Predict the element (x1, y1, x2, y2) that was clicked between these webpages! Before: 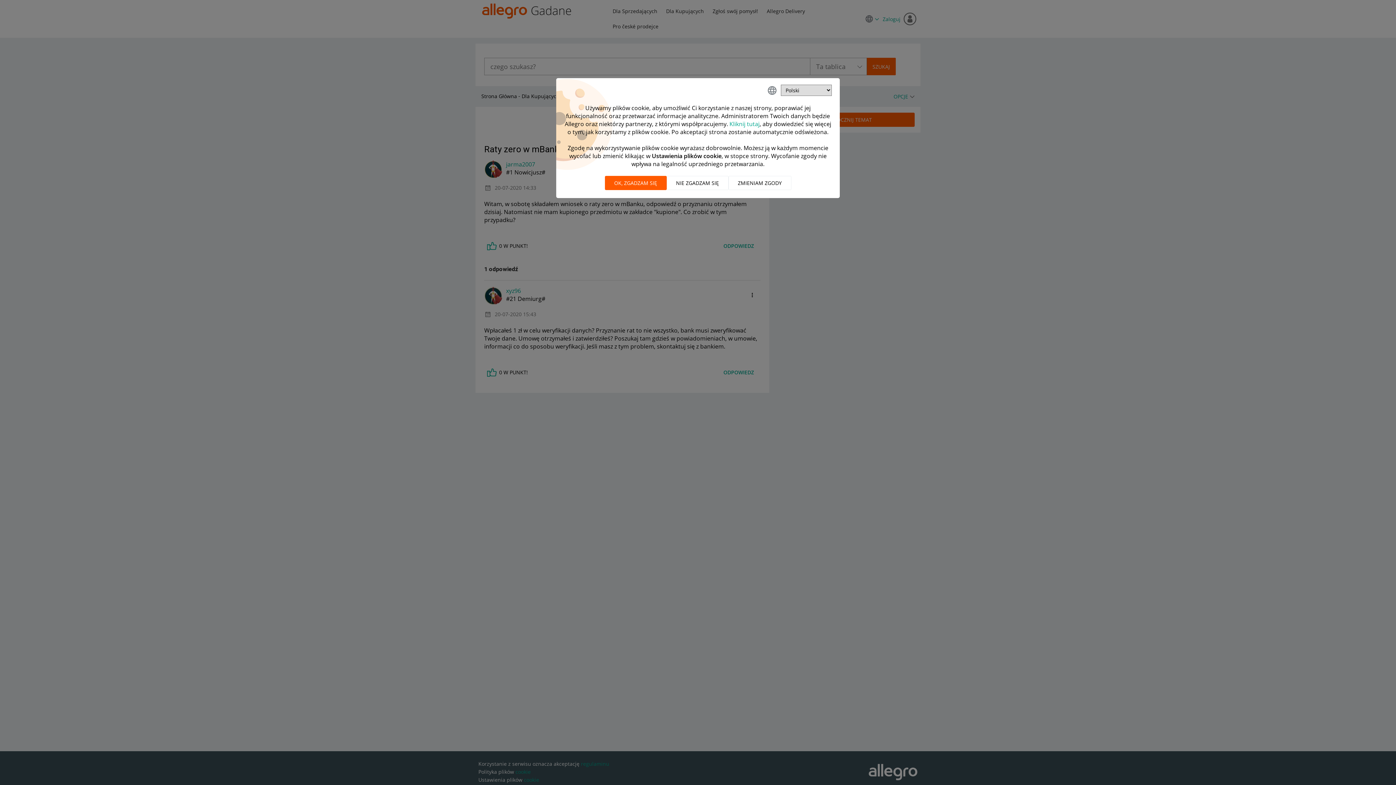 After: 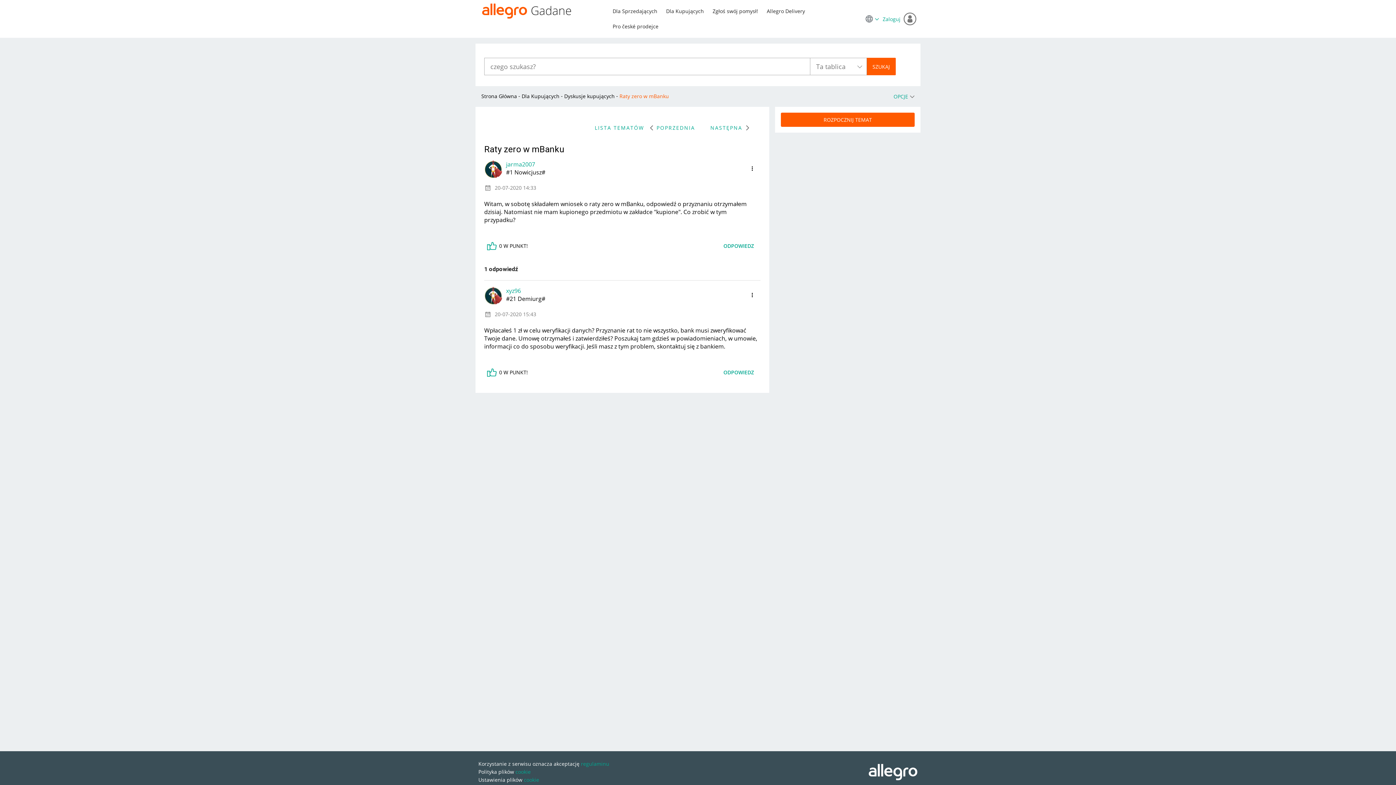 Action: bbox: (666, 176, 728, 190) label: Nie zgadzam się